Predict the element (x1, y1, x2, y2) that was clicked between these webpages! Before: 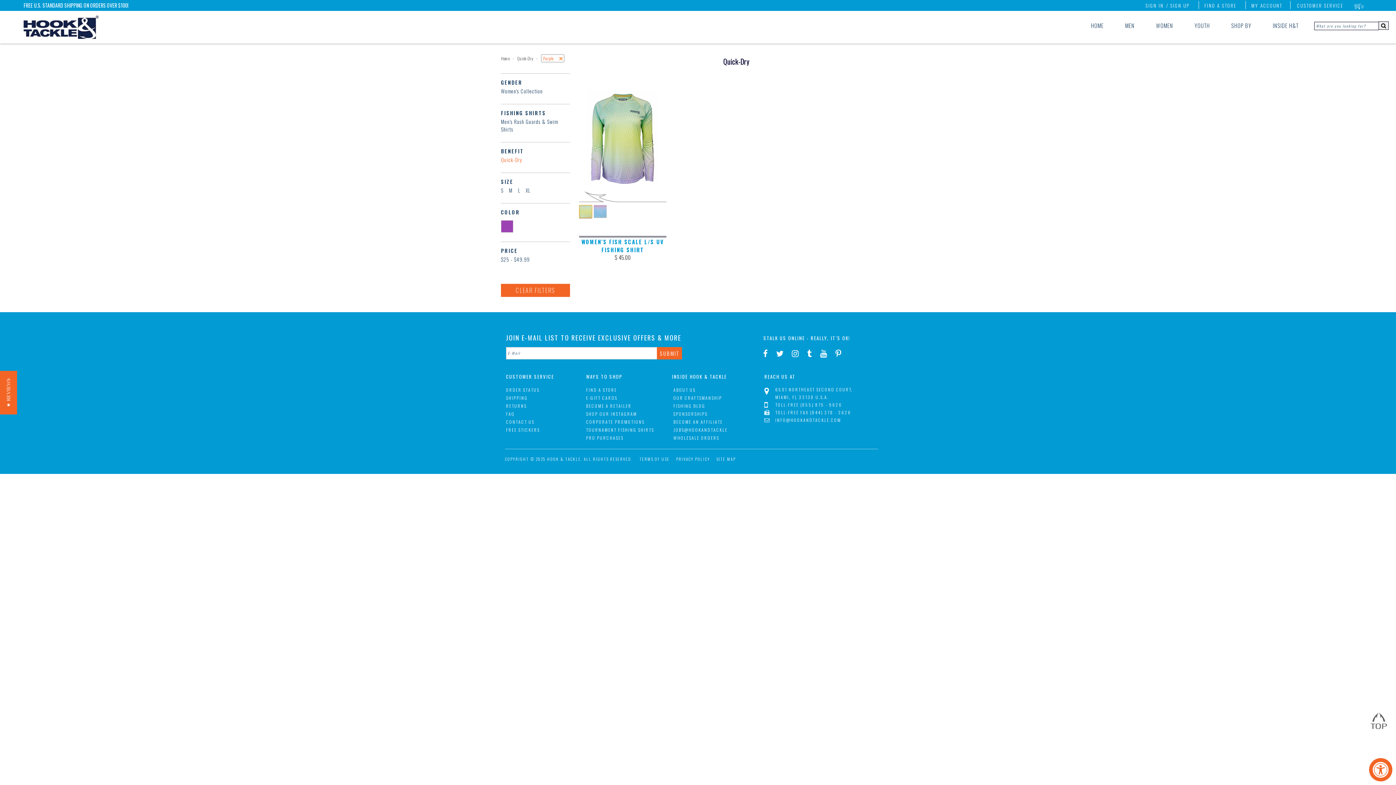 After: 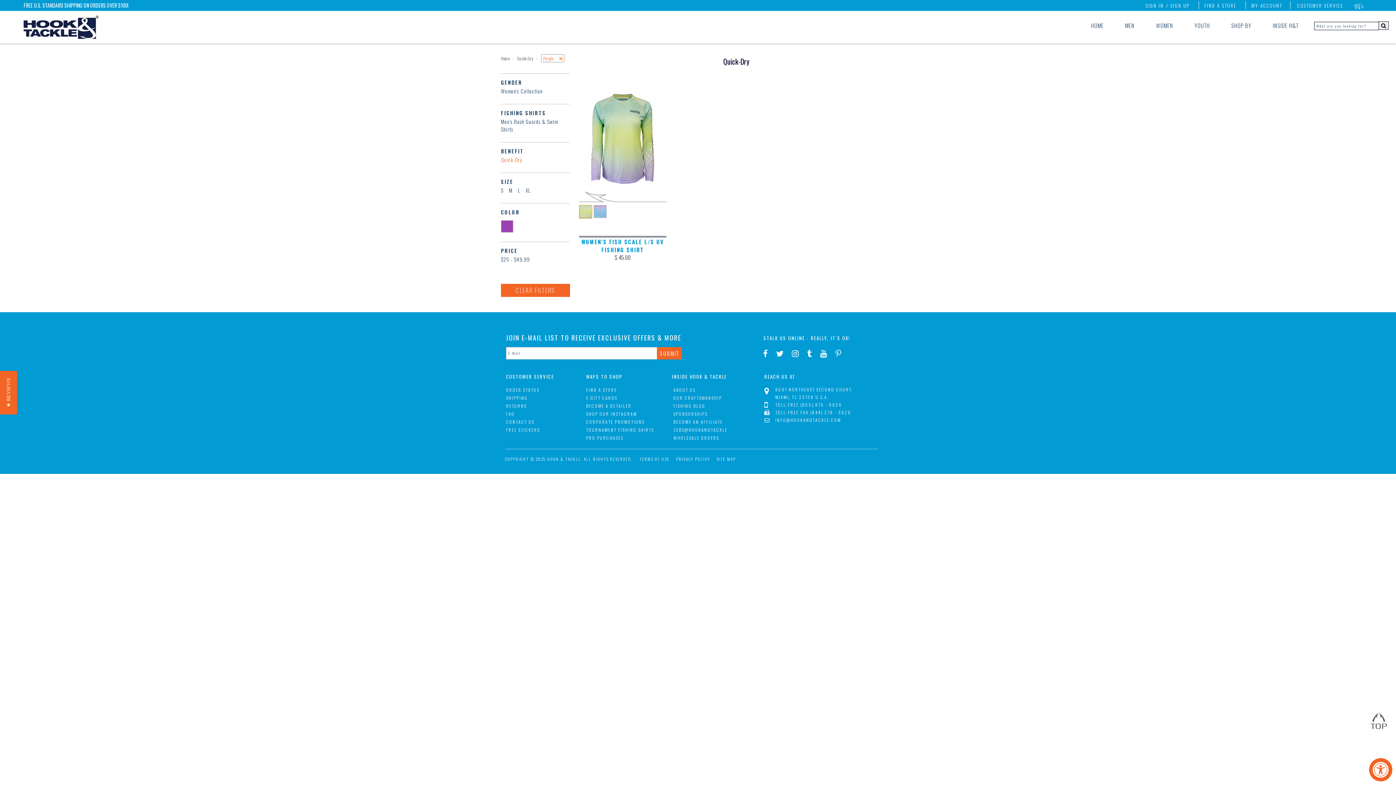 Action: bbox: (835, 350, 841, 358)